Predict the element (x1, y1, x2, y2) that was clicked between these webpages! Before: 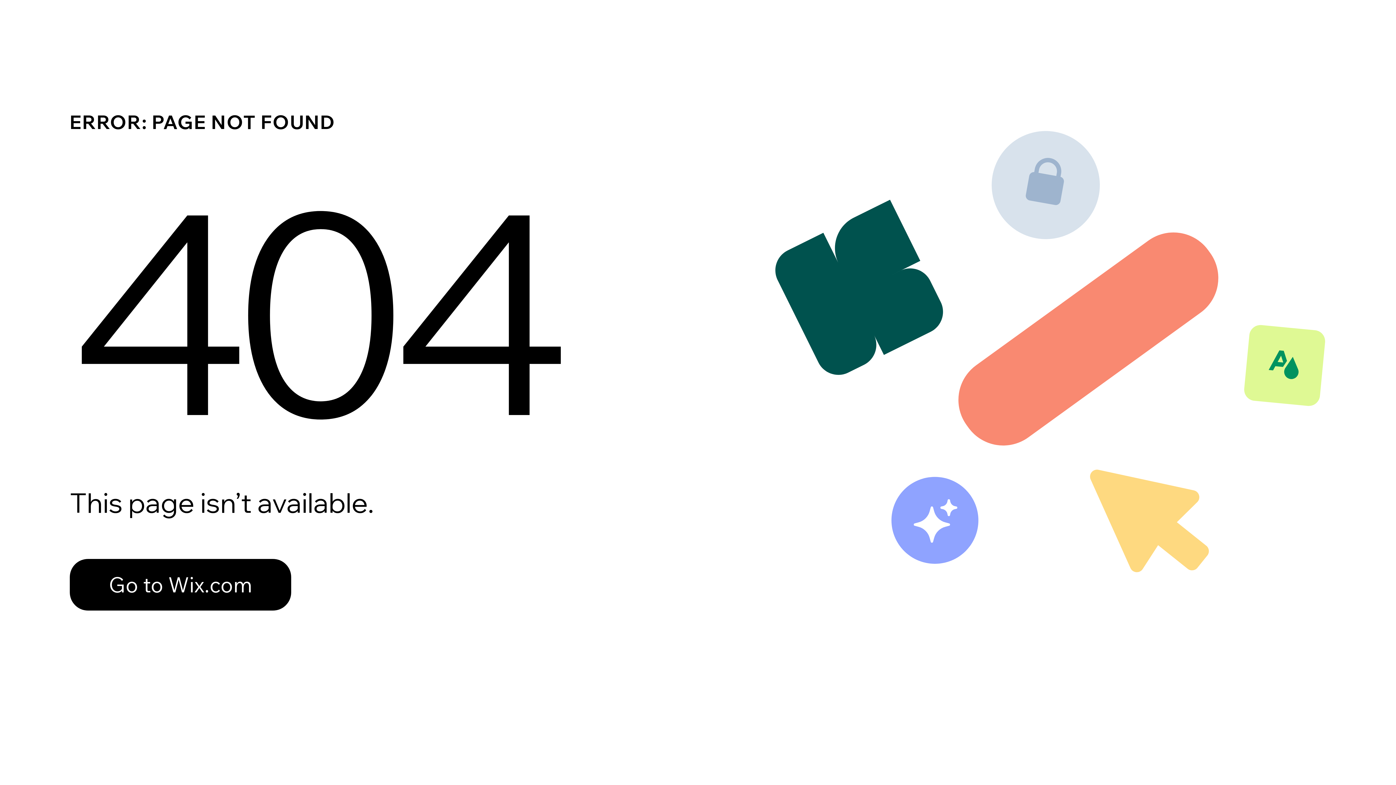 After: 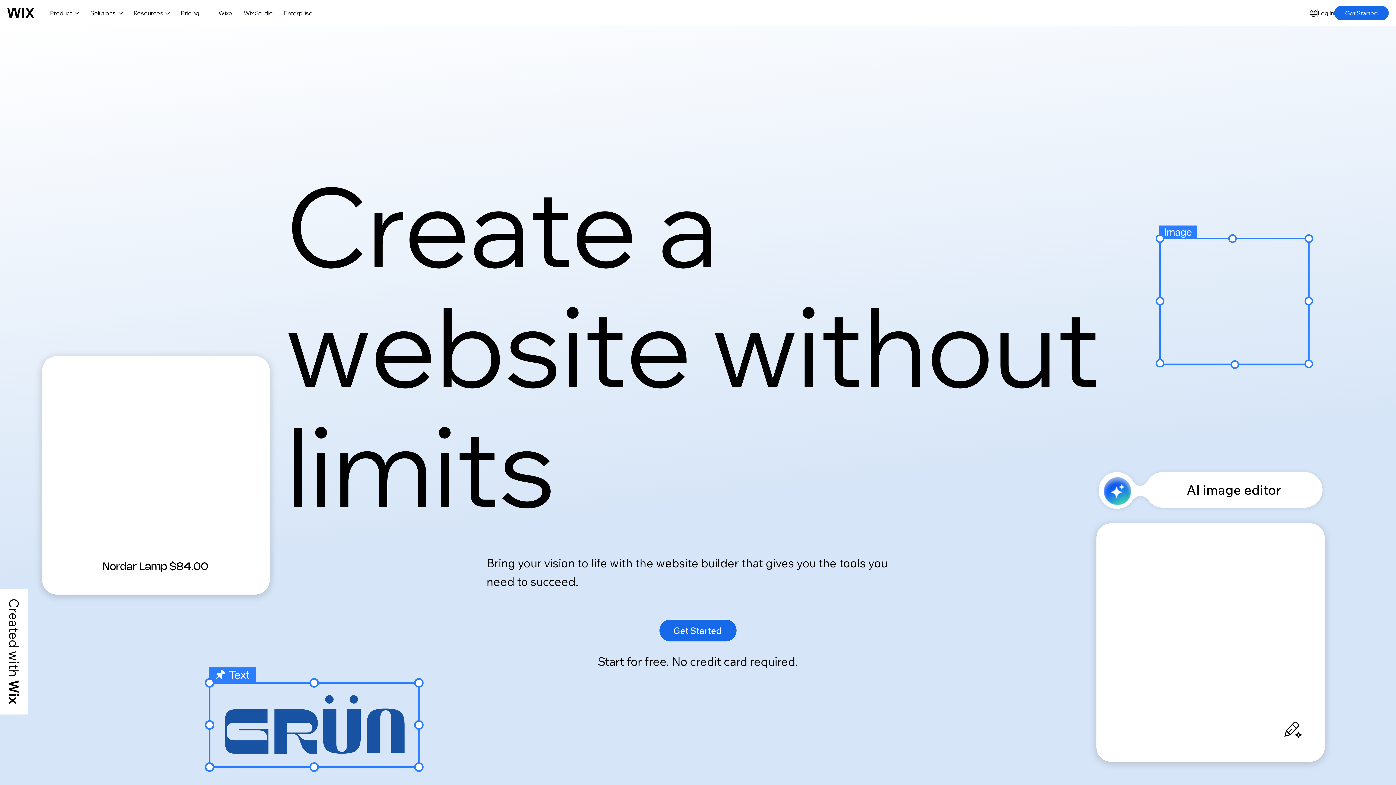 Action: label: Go to Wix.com bbox: (69, 543, 768, 620)